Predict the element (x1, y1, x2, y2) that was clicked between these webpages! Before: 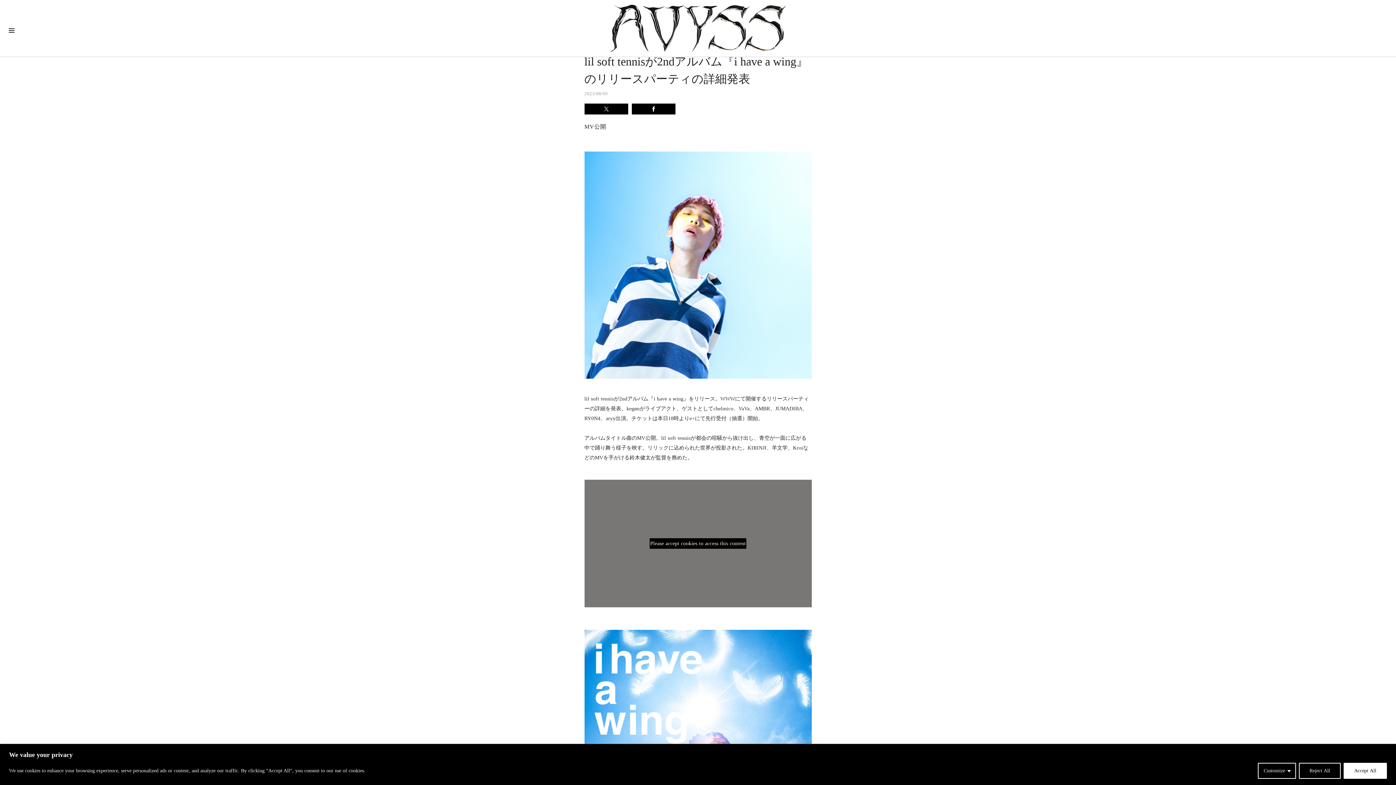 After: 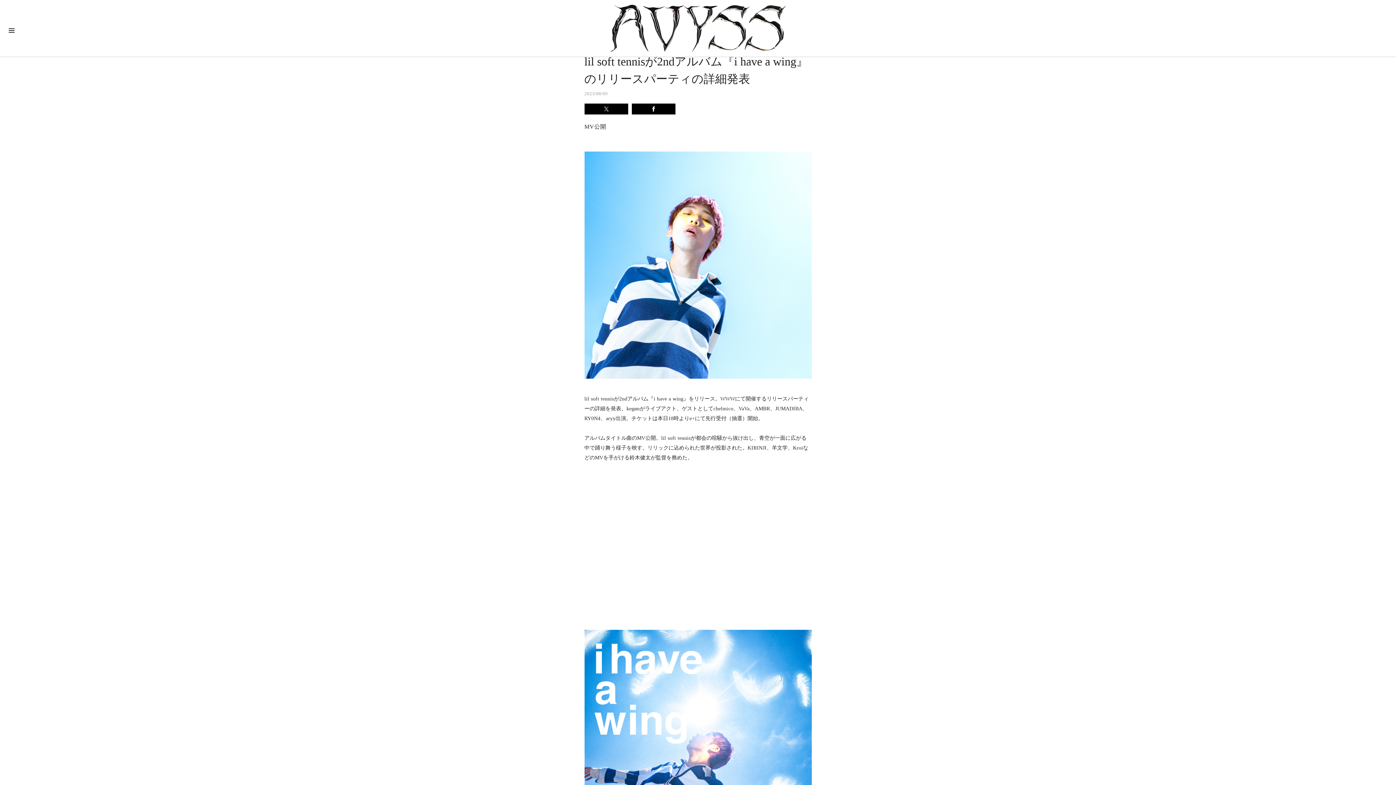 Action: label: Accept All bbox: (1344, 763, 1387, 779)